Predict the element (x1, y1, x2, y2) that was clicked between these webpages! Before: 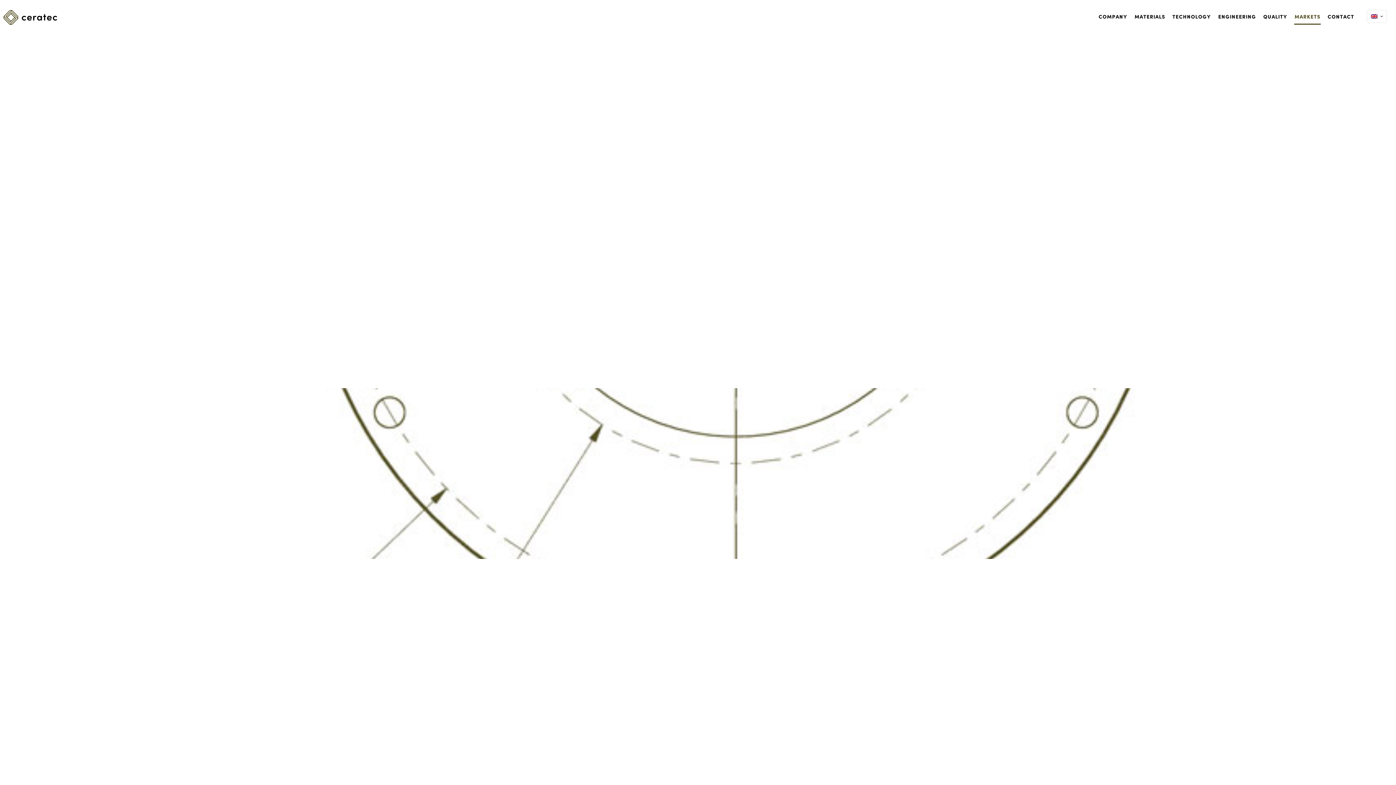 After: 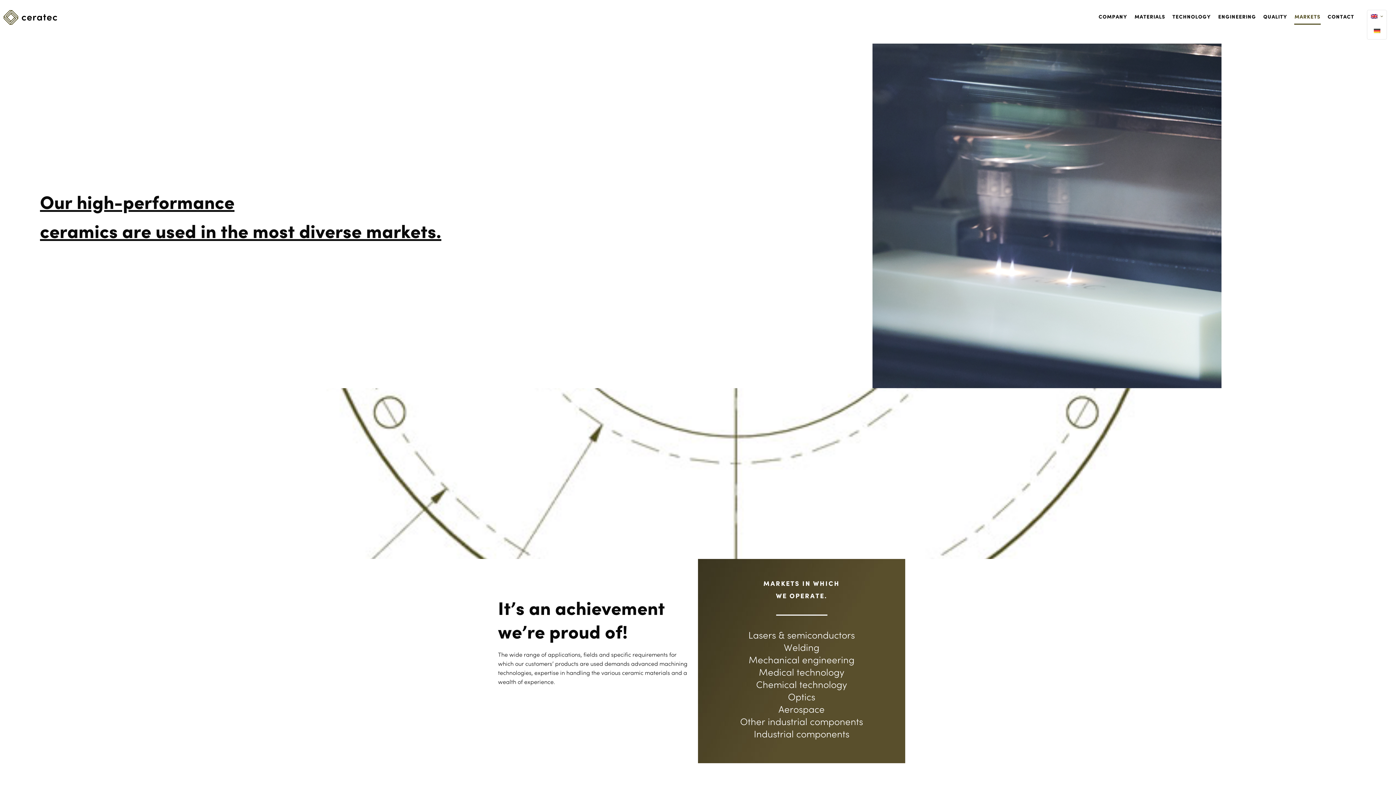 Action: bbox: (1367, 9, 1387, 22) label: Language menu icon